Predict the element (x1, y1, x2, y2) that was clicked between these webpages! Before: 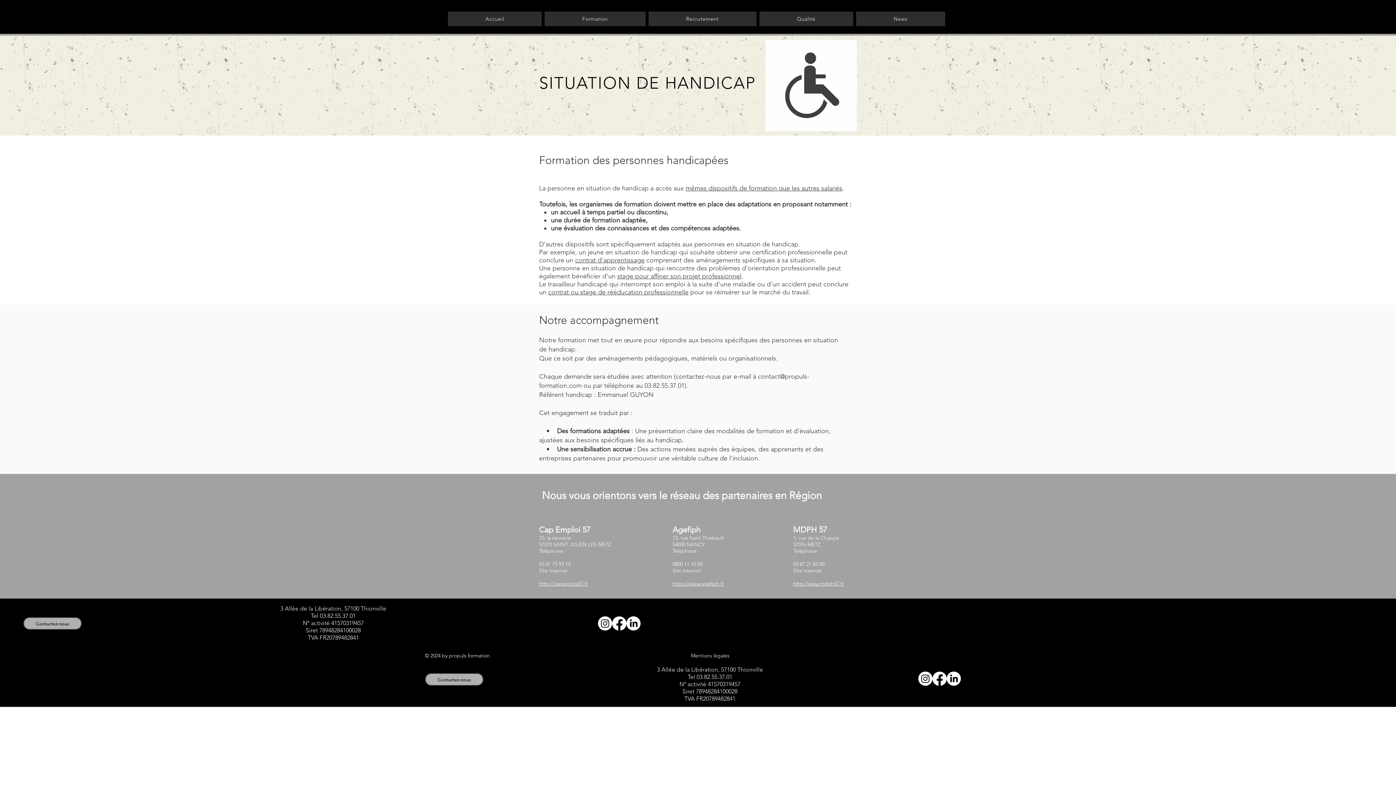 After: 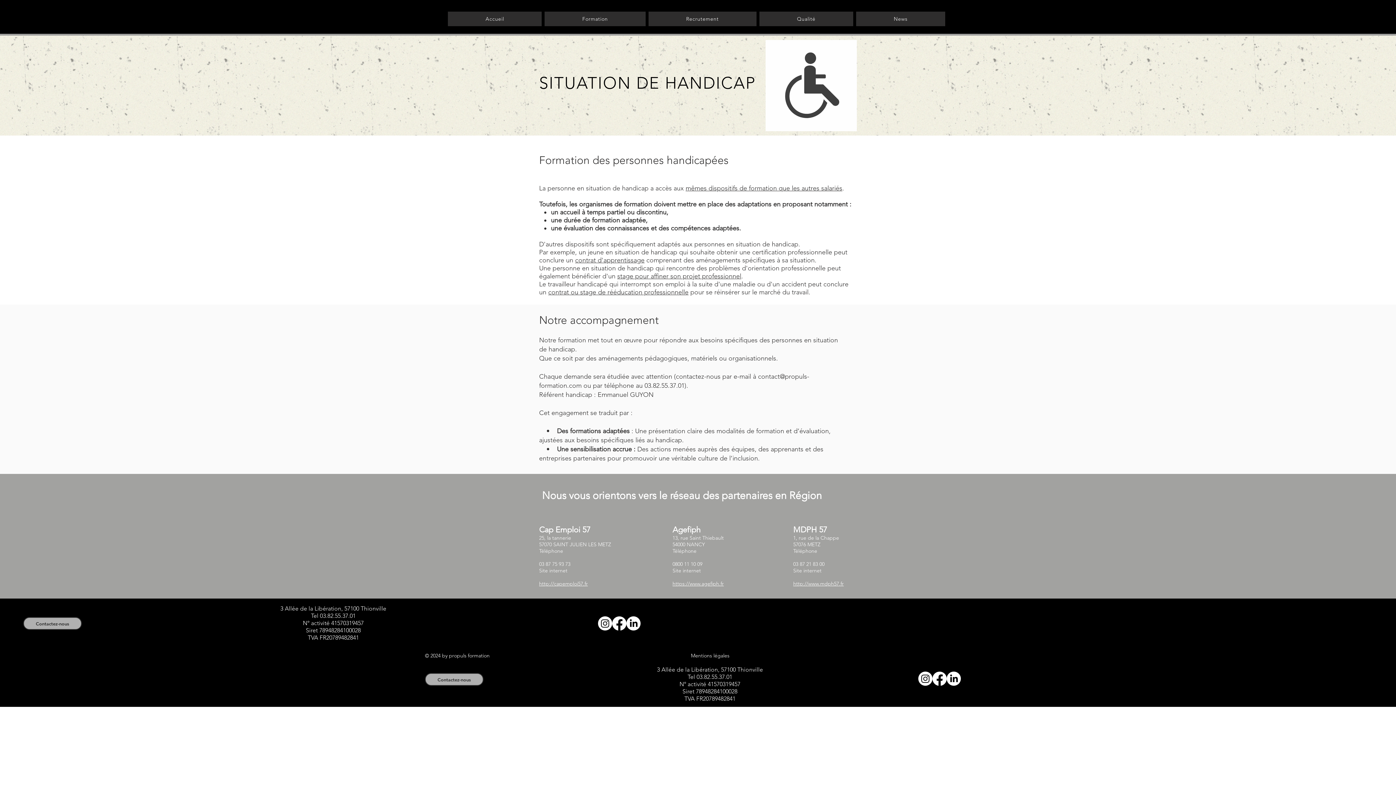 Action: label: Facebook bbox: (612, 616, 626, 630)